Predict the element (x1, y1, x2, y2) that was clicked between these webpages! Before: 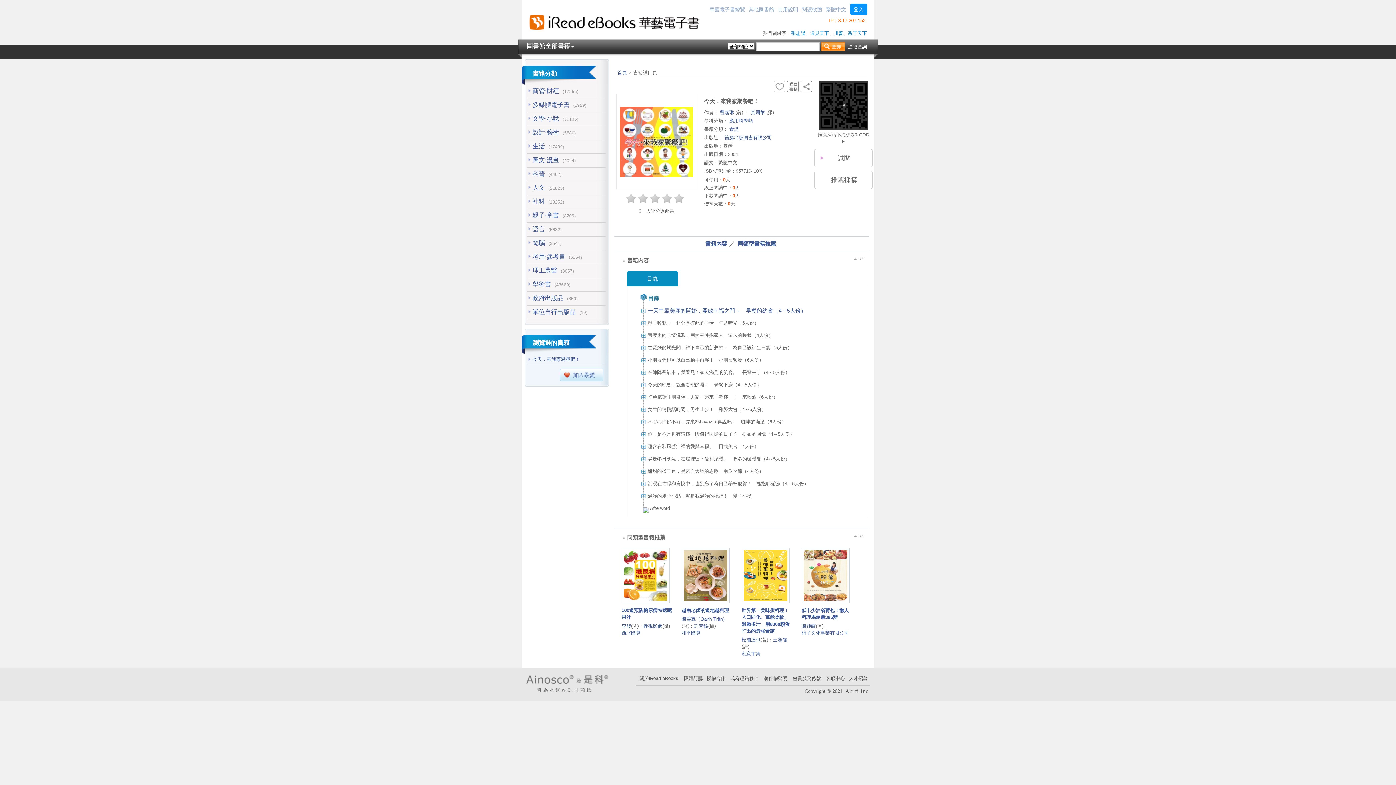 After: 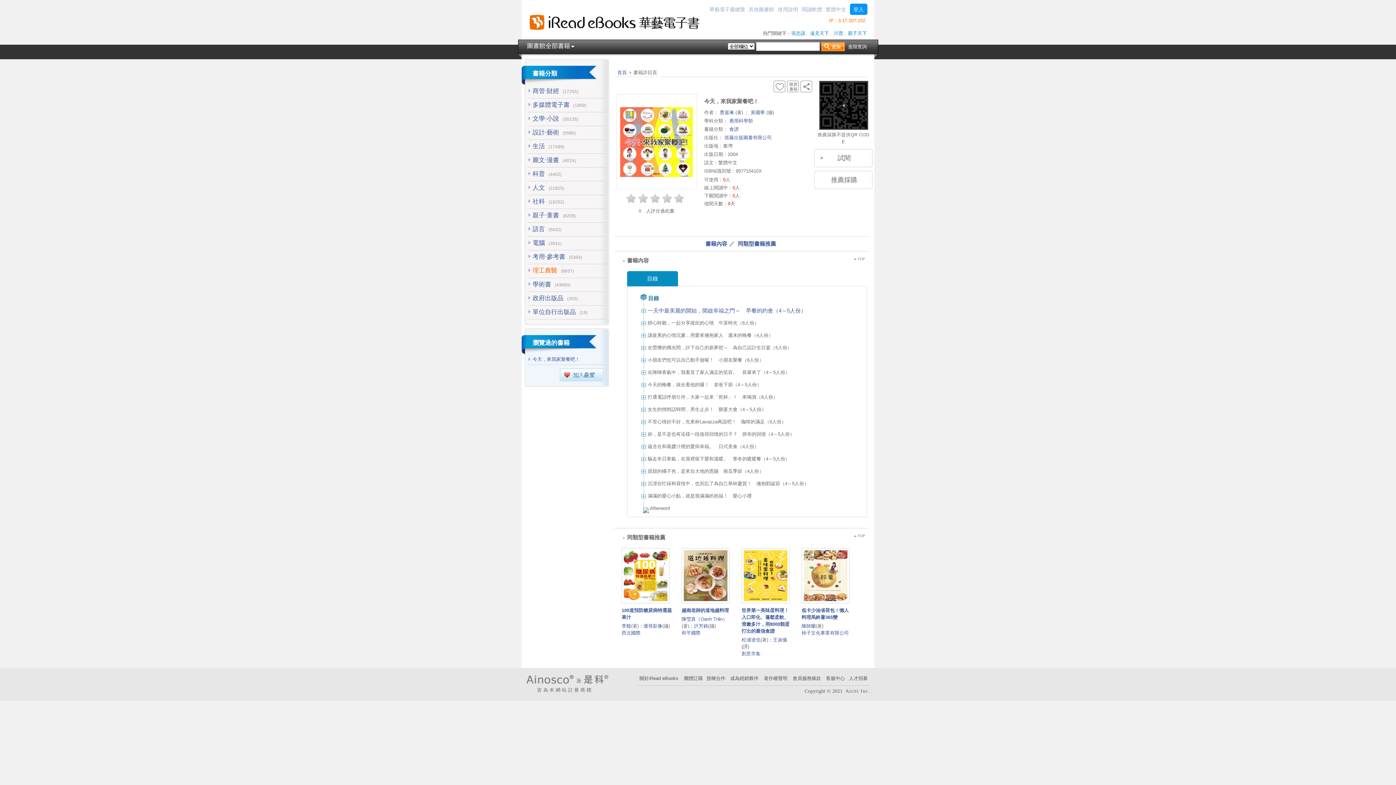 Action: label: 理工農醫 bbox: (532, 267, 557, 274)